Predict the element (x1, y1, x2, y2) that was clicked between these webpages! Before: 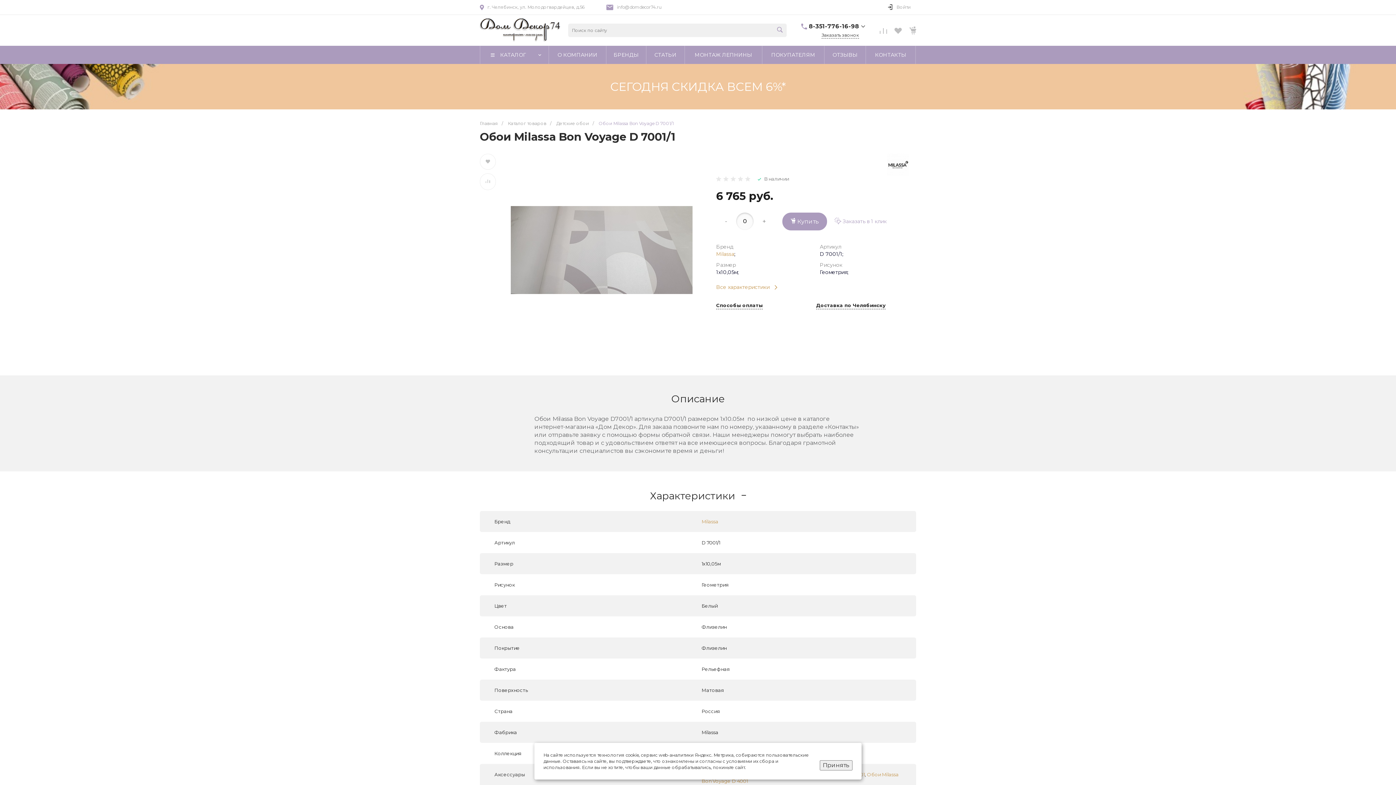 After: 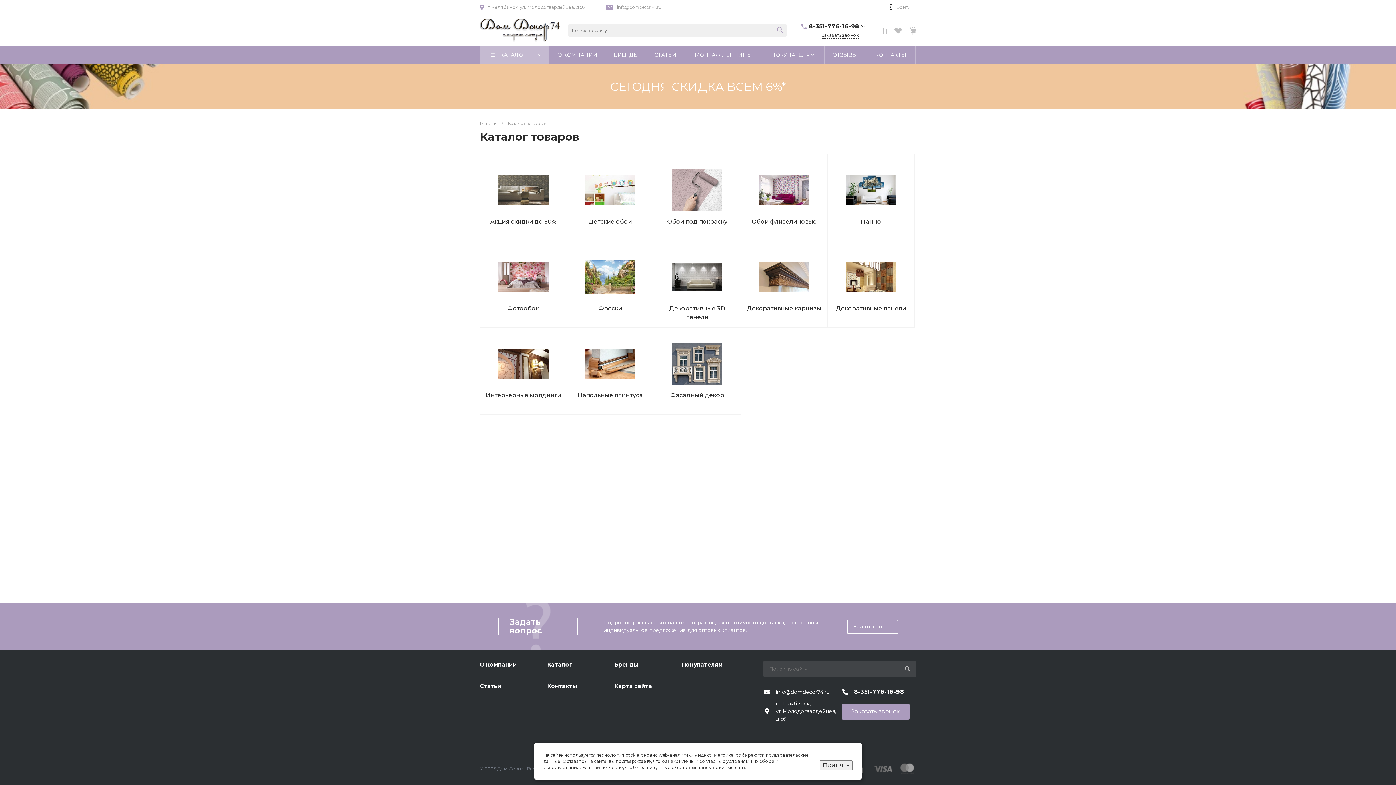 Action: bbox: (508, 120, 546, 126) label: Каталог товаров